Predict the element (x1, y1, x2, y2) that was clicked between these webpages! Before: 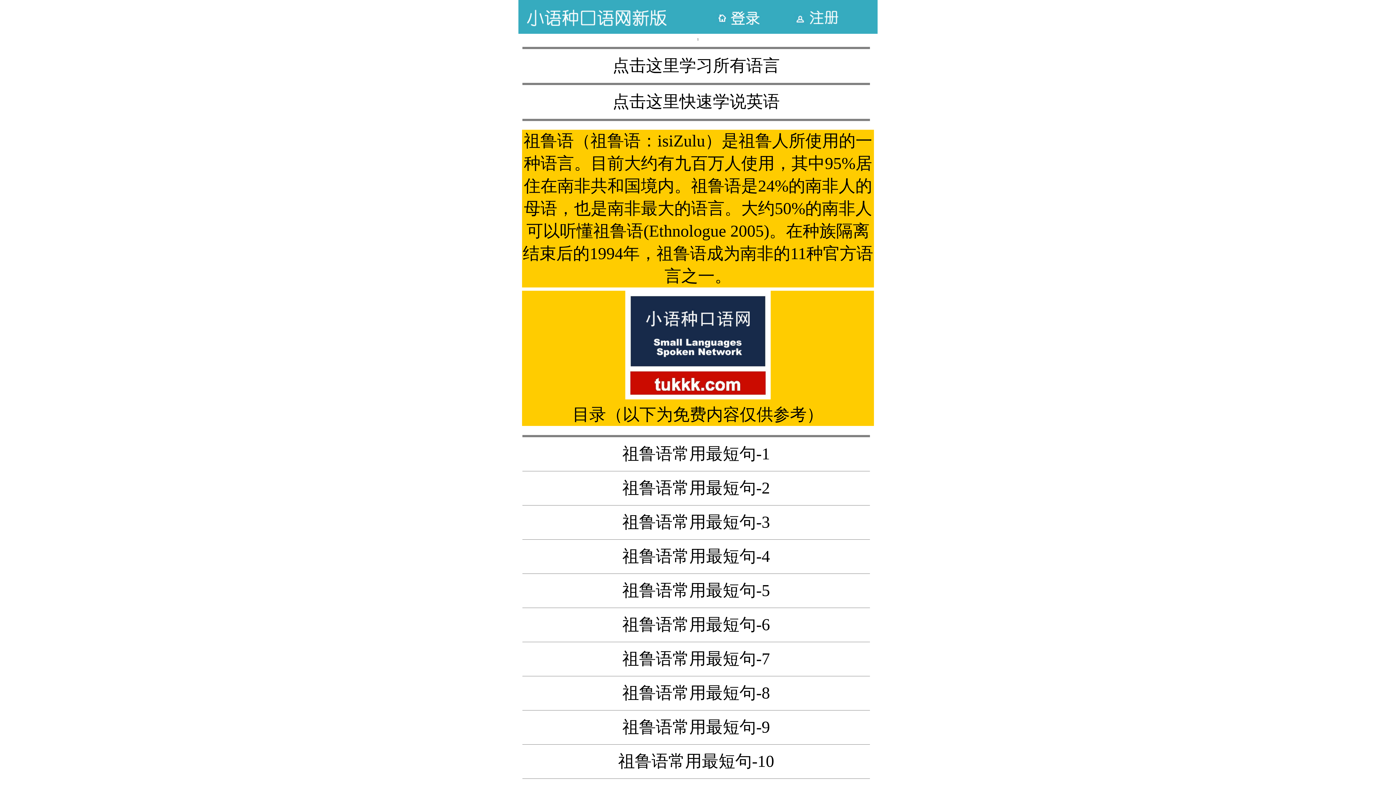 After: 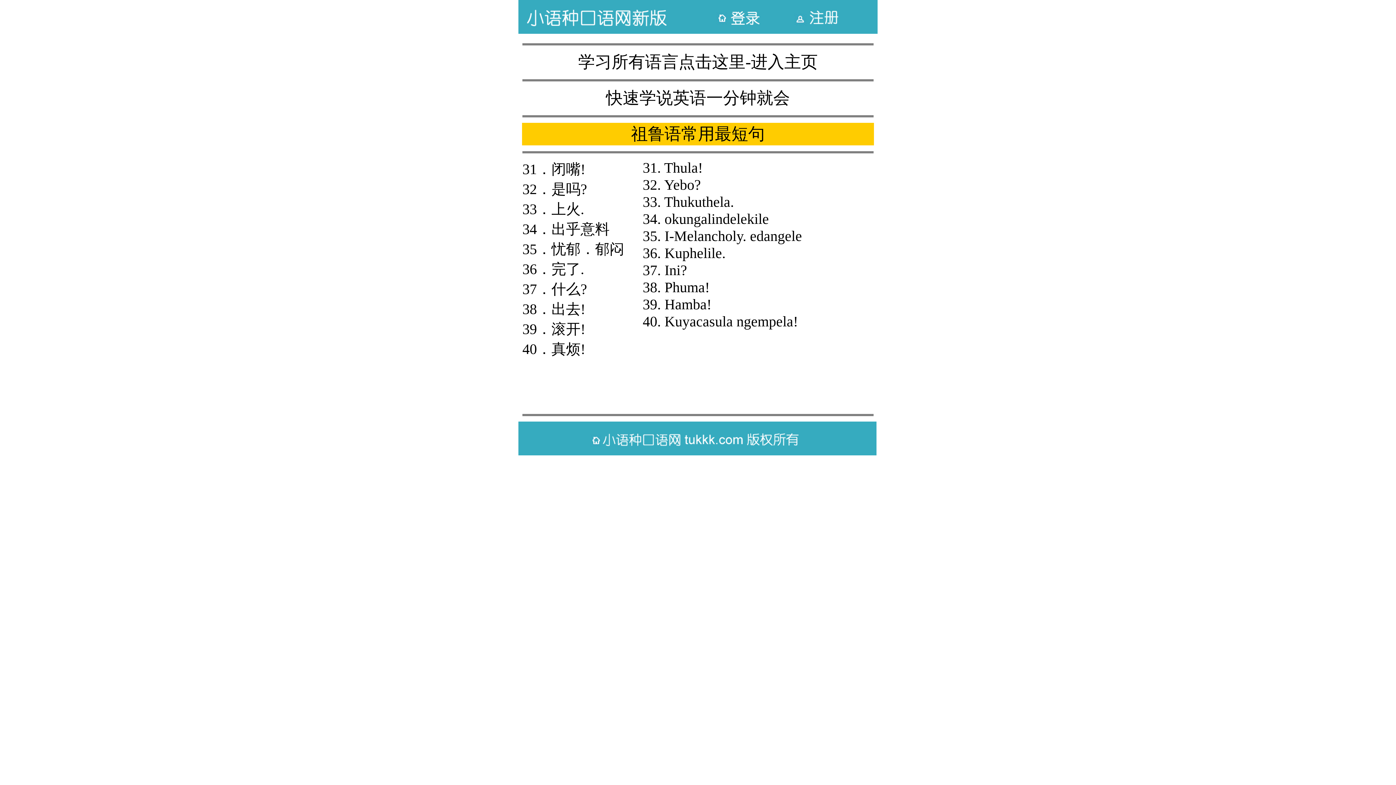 Action: label: 祖鲁语常用最短句-4 bbox: (522, 545, 870, 568)